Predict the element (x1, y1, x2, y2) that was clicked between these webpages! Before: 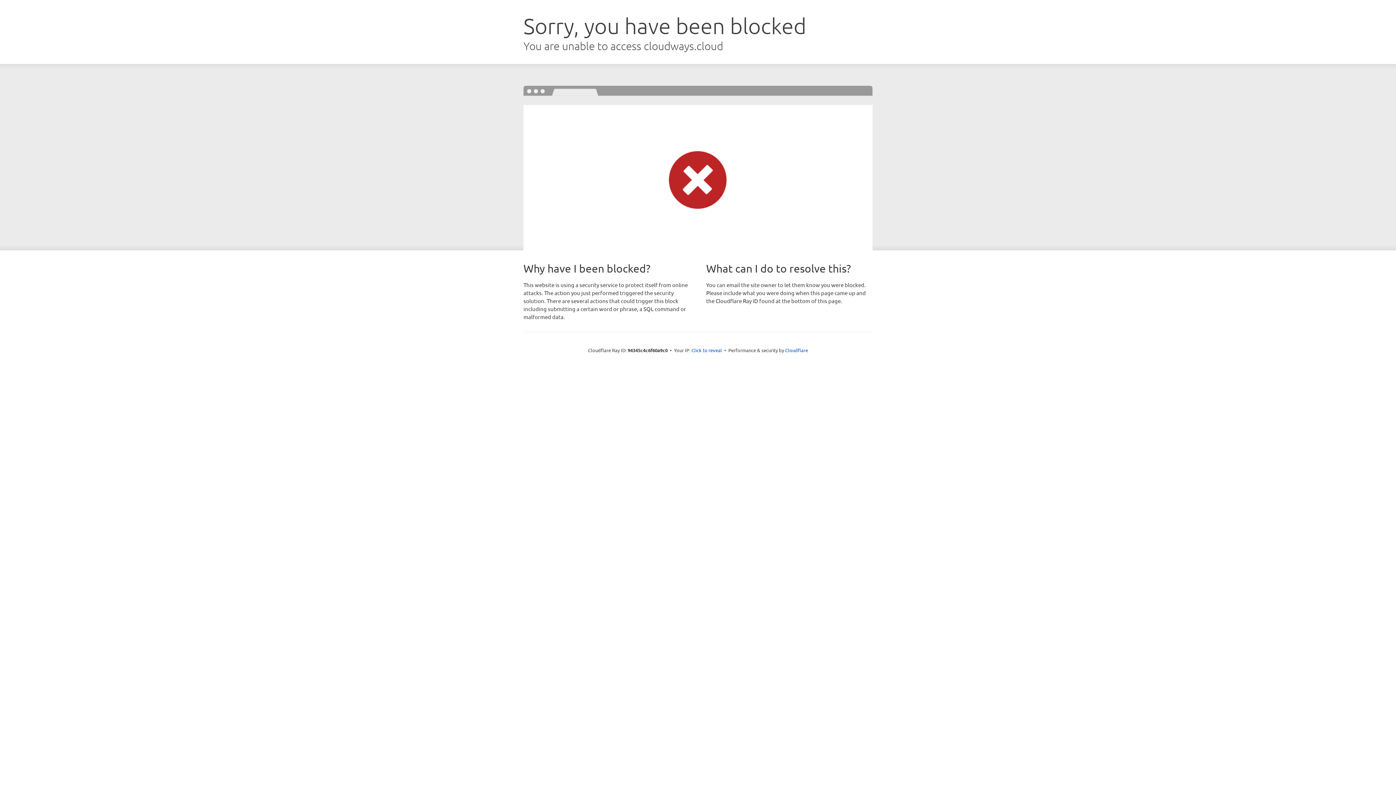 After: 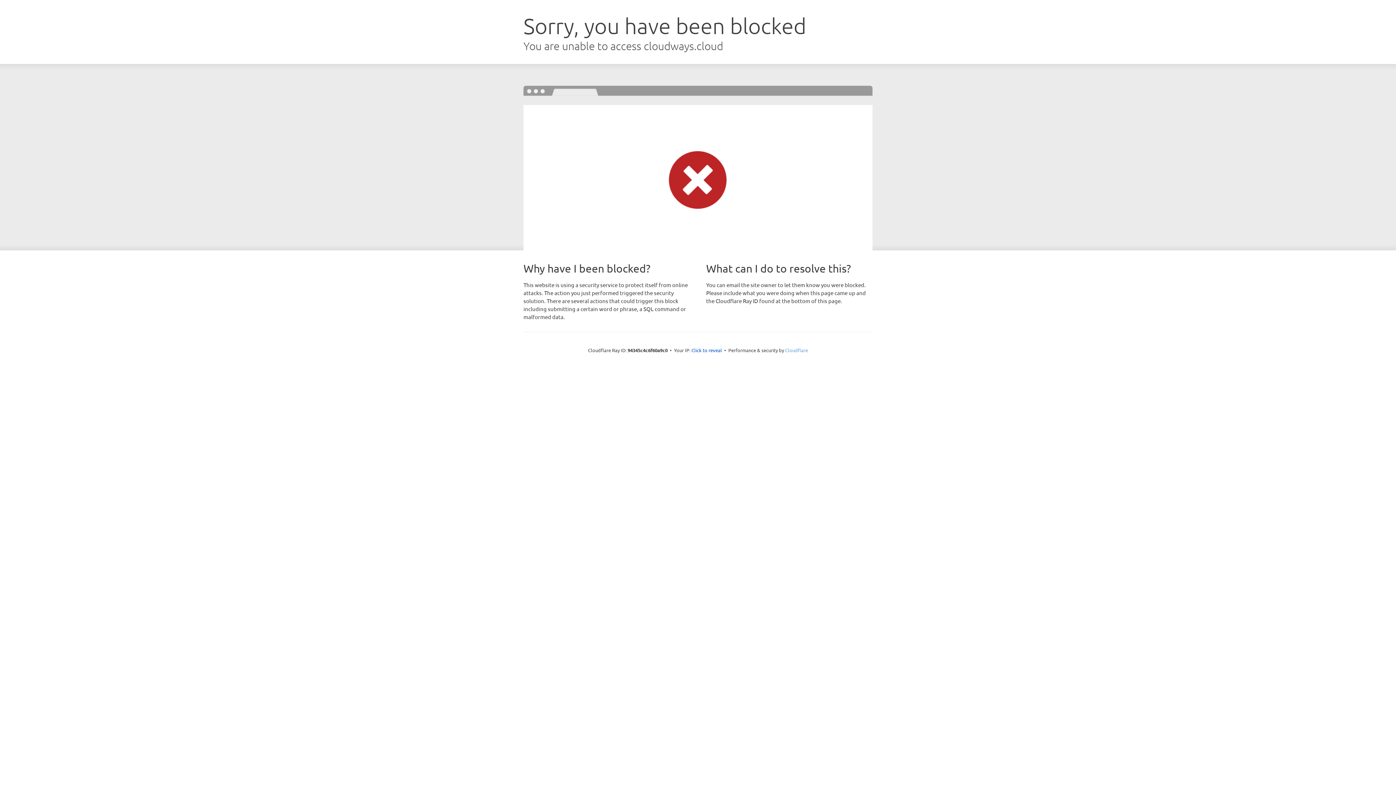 Action: label: Cloudflare bbox: (785, 347, 808, 353)